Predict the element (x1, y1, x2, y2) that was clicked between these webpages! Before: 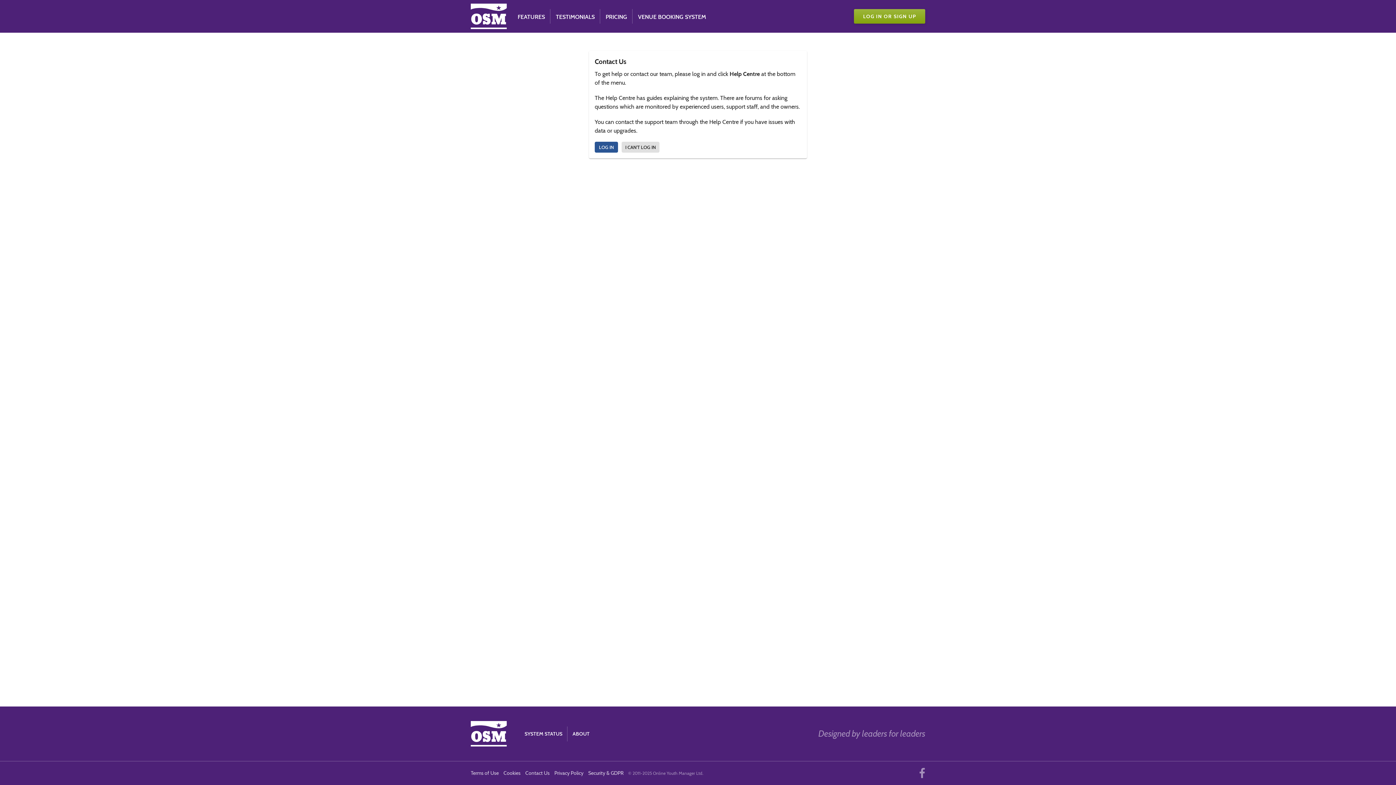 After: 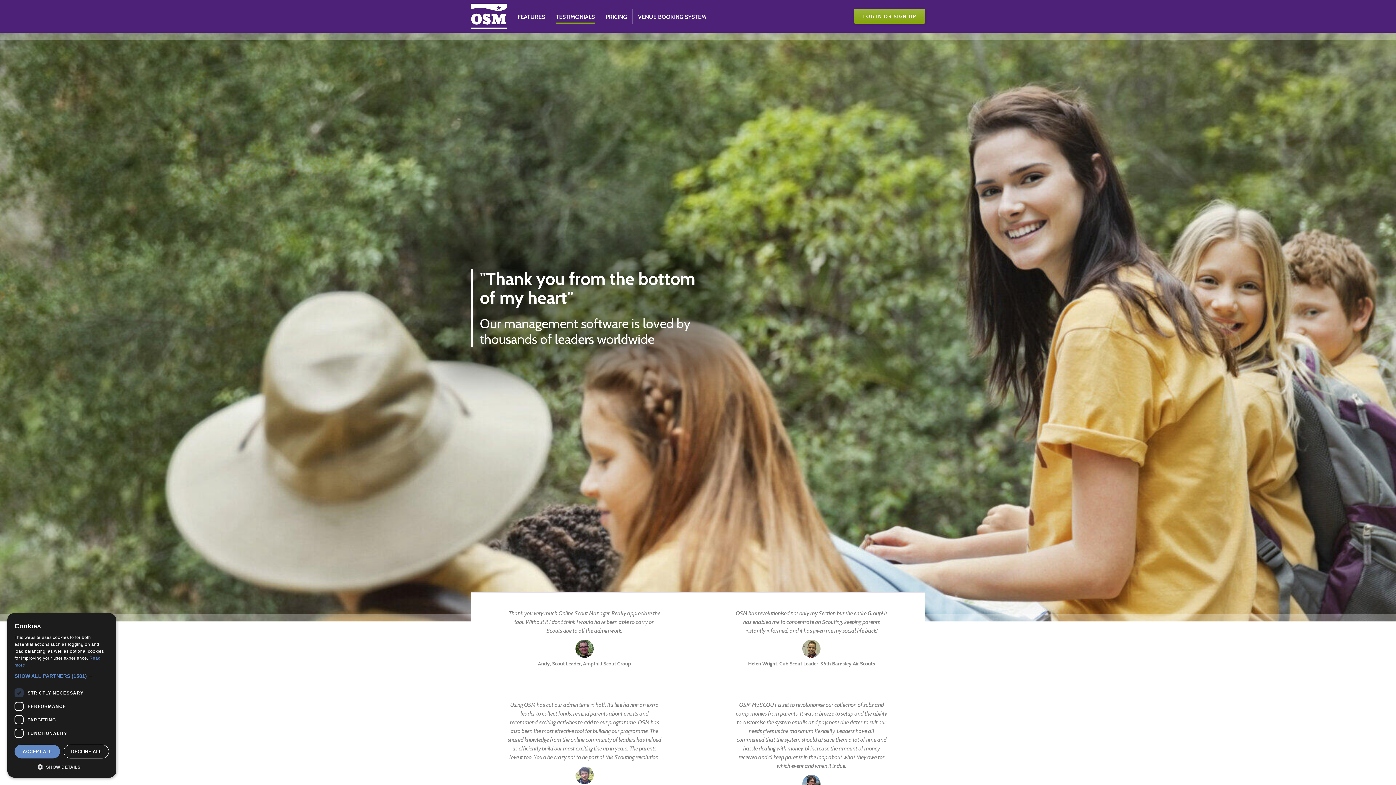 Action: label: TESTIMONIALS bbox: (556, 9, 594, 23)